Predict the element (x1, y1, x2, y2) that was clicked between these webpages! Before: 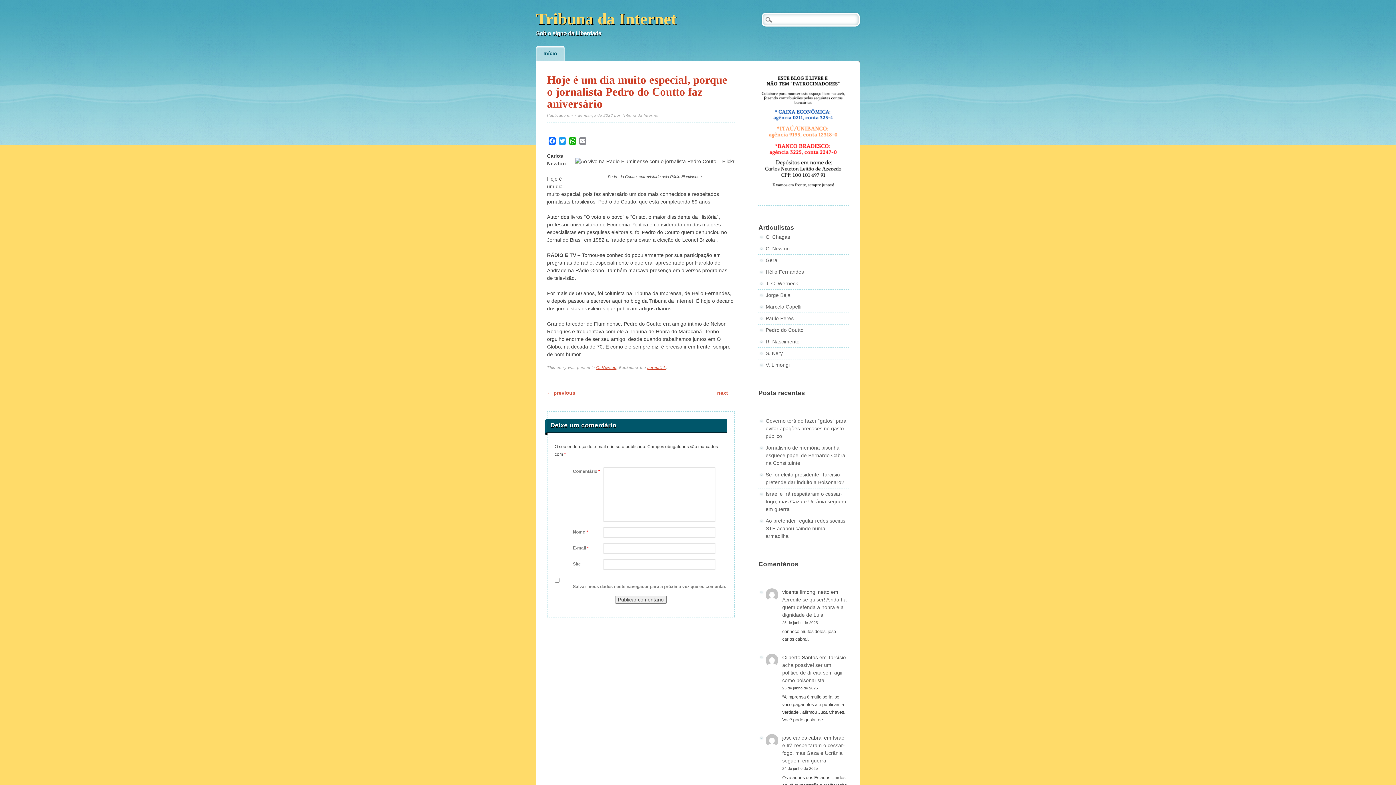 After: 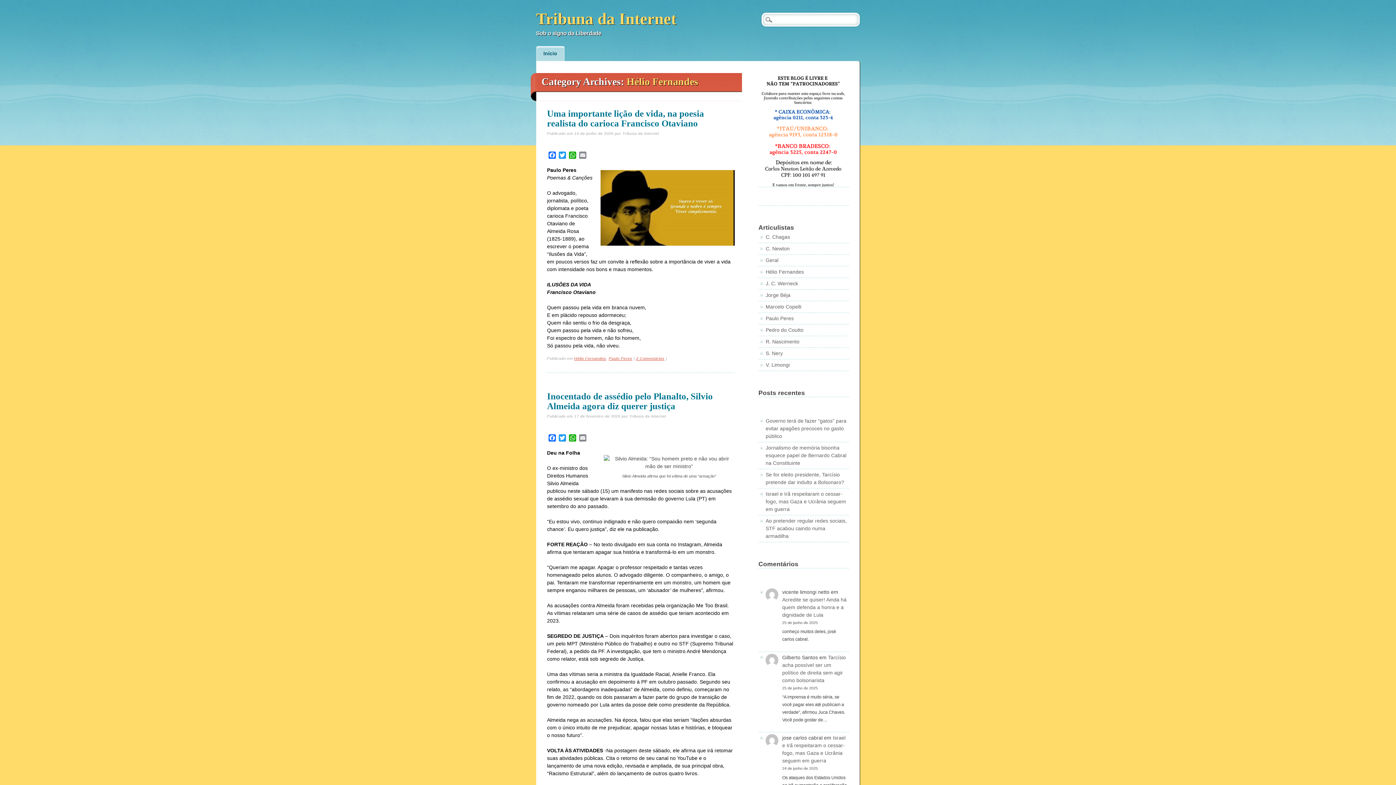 Action: bbox: (765, 269, 804, 274) label: Hélio Fernandes